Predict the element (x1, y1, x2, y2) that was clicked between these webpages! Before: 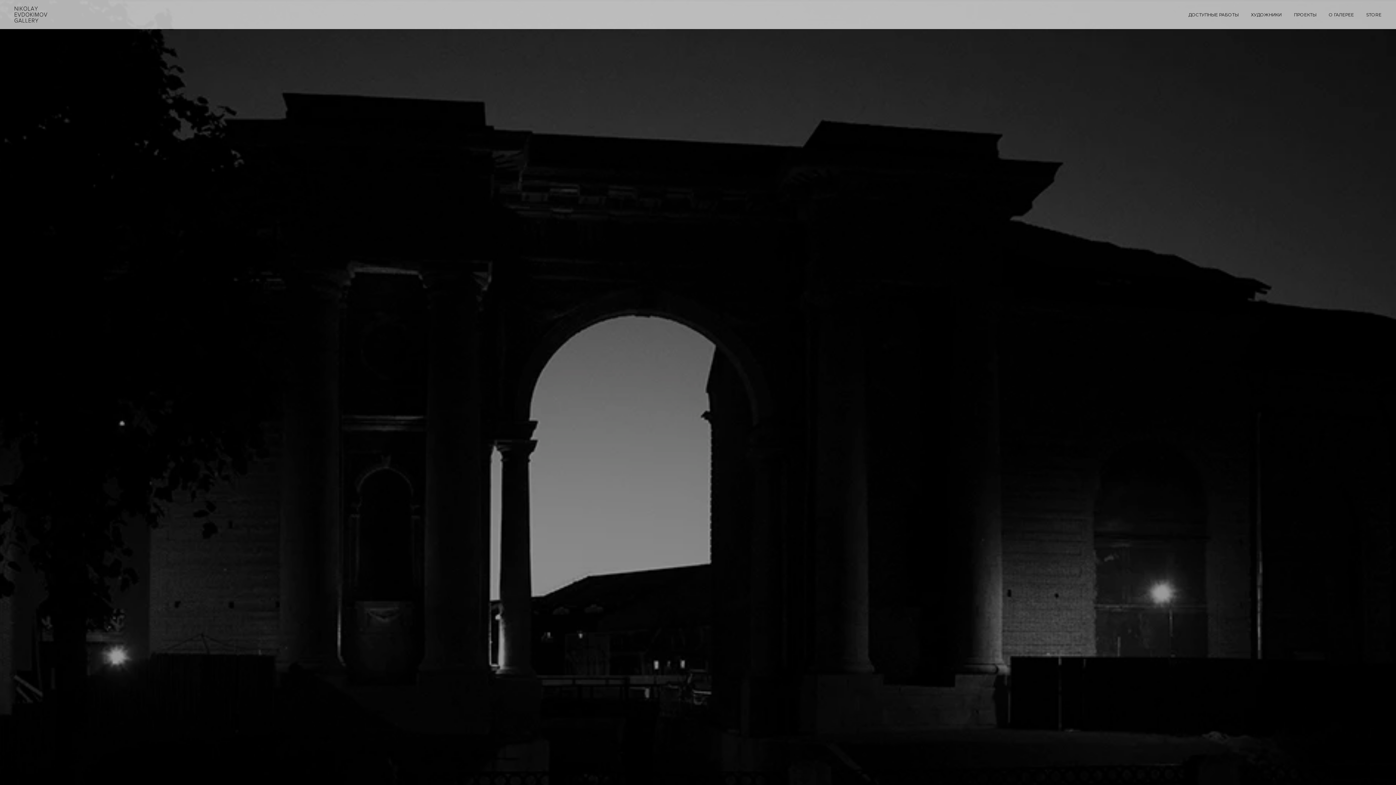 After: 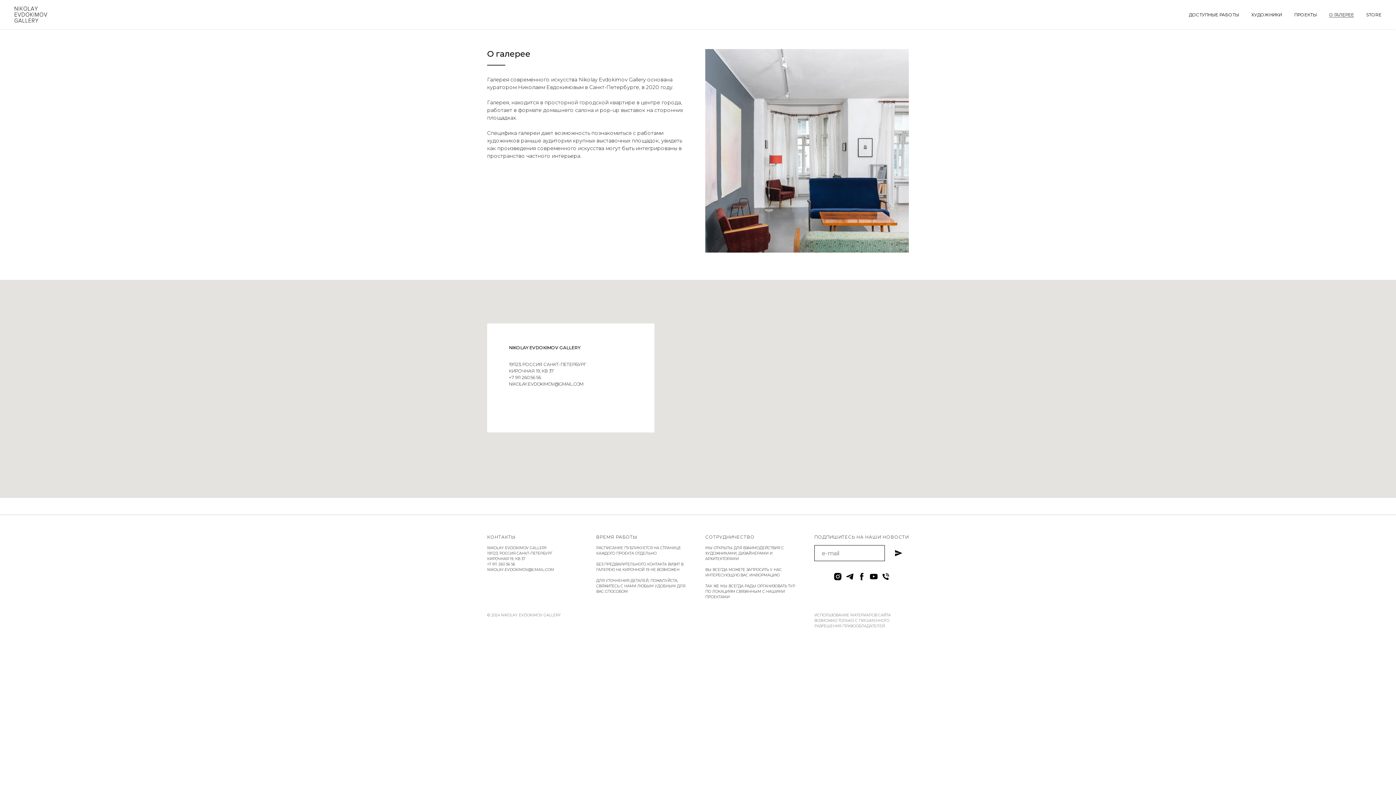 Action: bbox: (1329, 12, 1354, 17) label: О ГАЛЕРЕЕ